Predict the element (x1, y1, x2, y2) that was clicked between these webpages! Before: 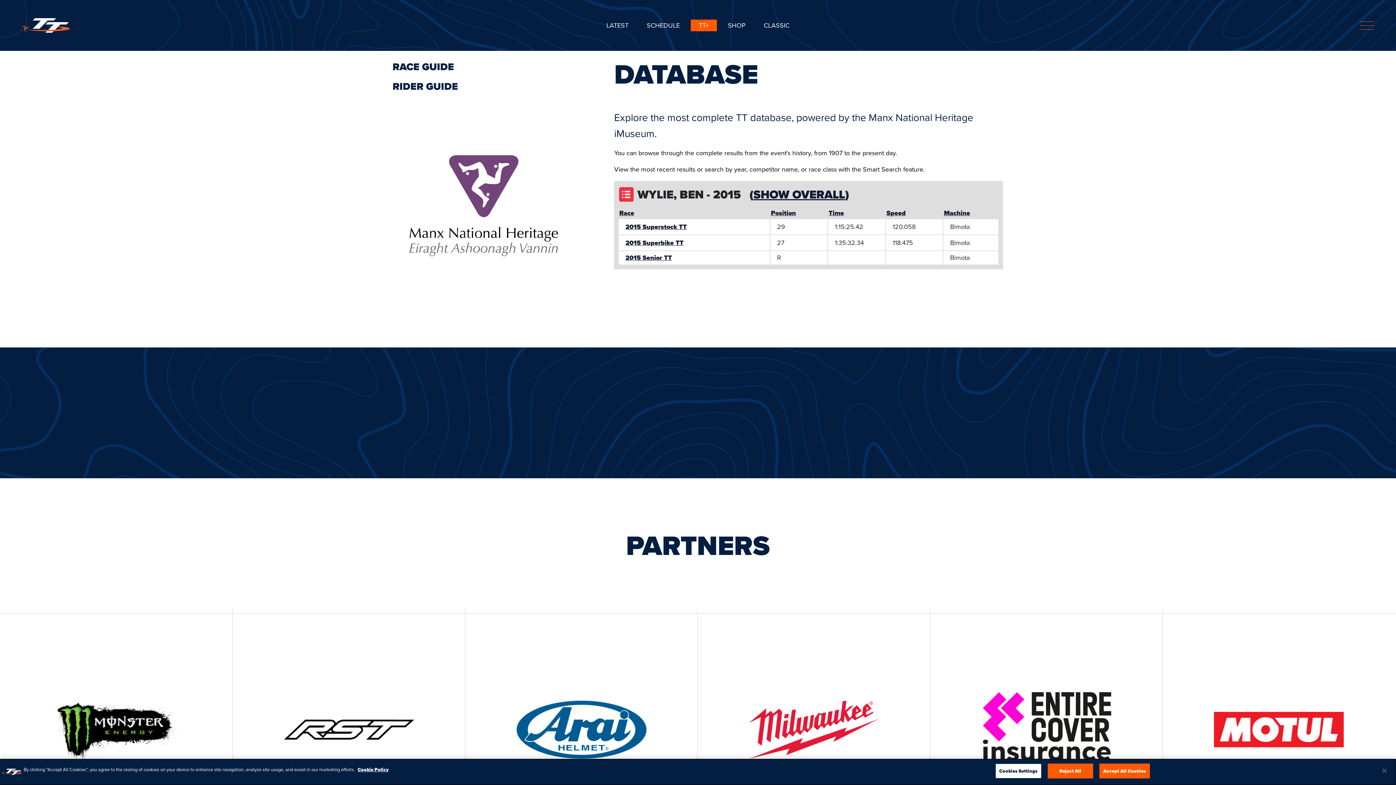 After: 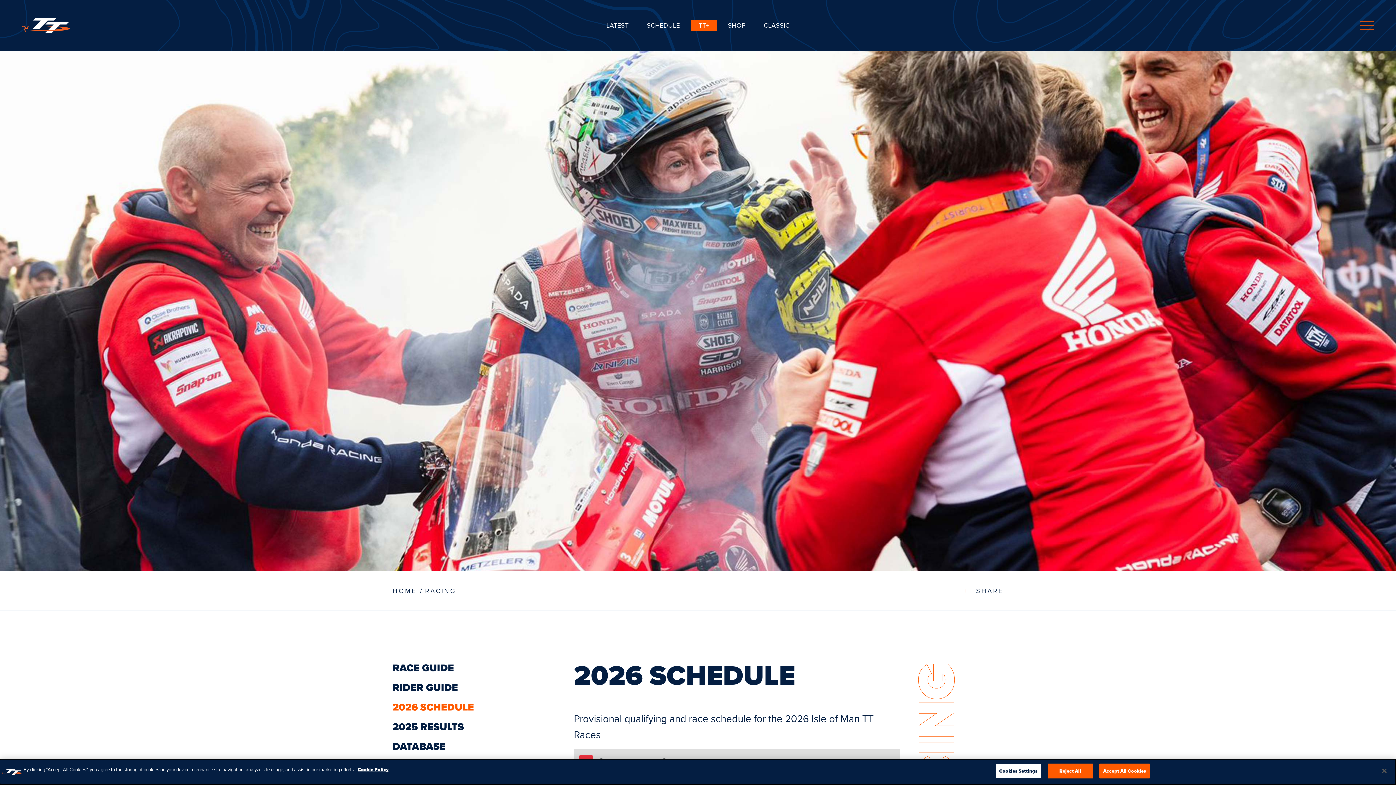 Action: label: SCHEDULE bbox: (639, 20, 687, 30)